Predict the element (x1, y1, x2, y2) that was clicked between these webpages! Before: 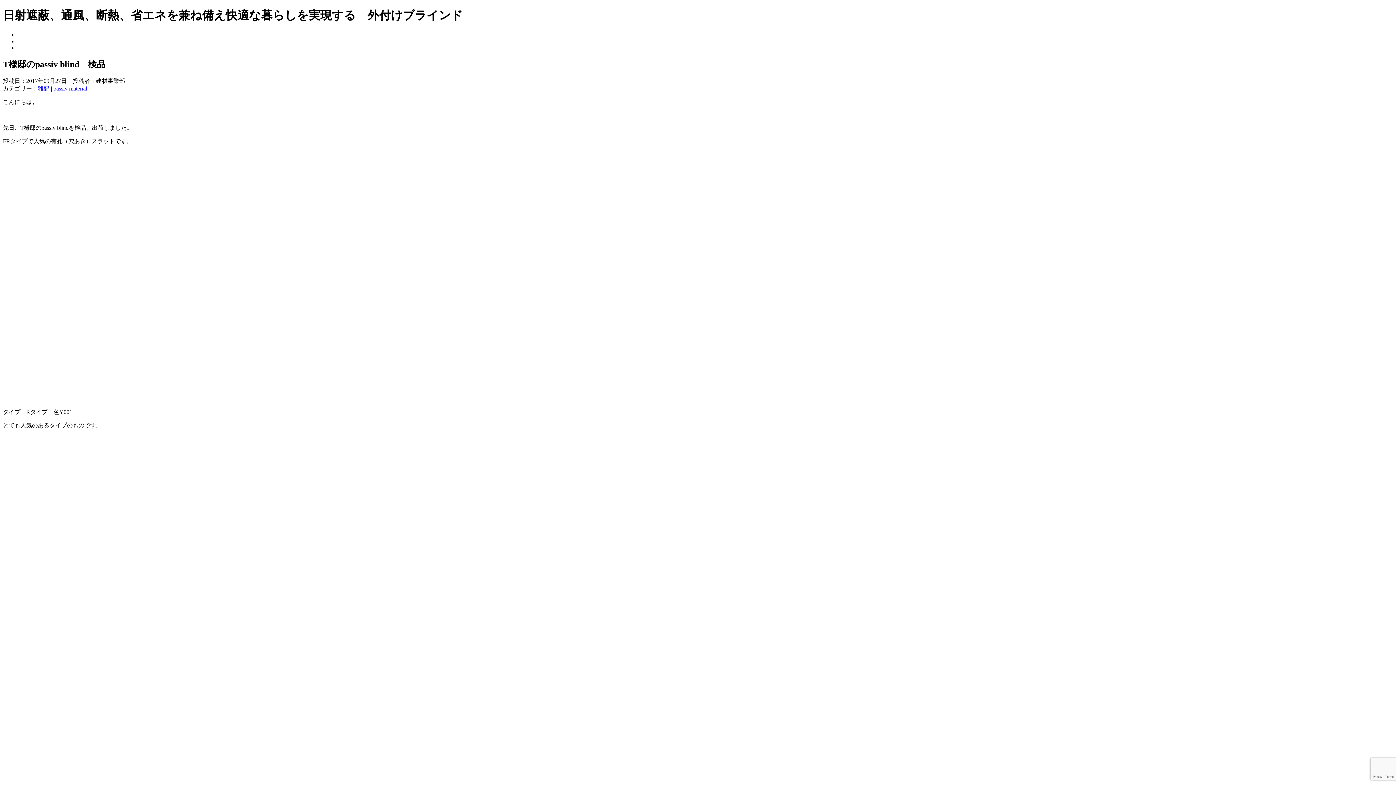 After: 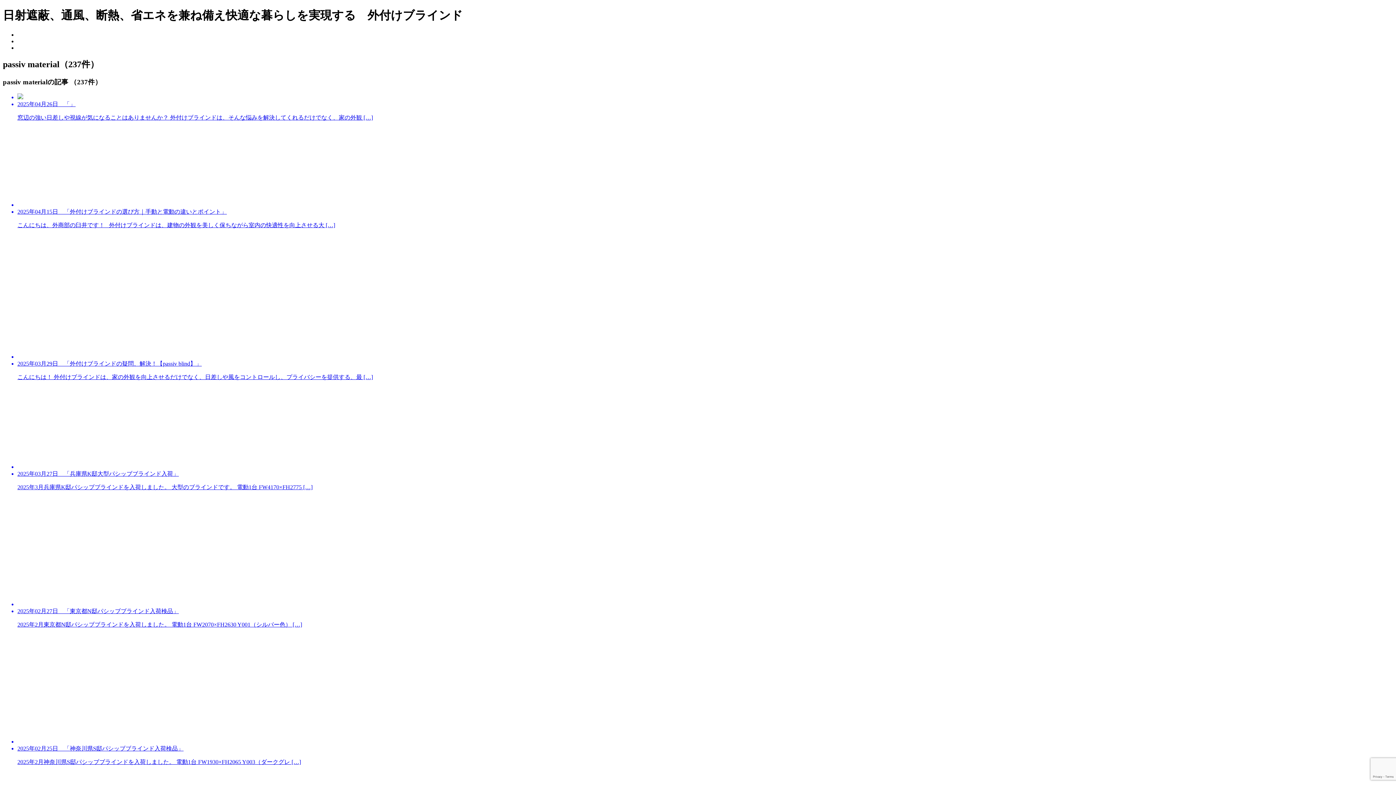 Action: label: passiv material bbox: (53, 85, 87, 91)